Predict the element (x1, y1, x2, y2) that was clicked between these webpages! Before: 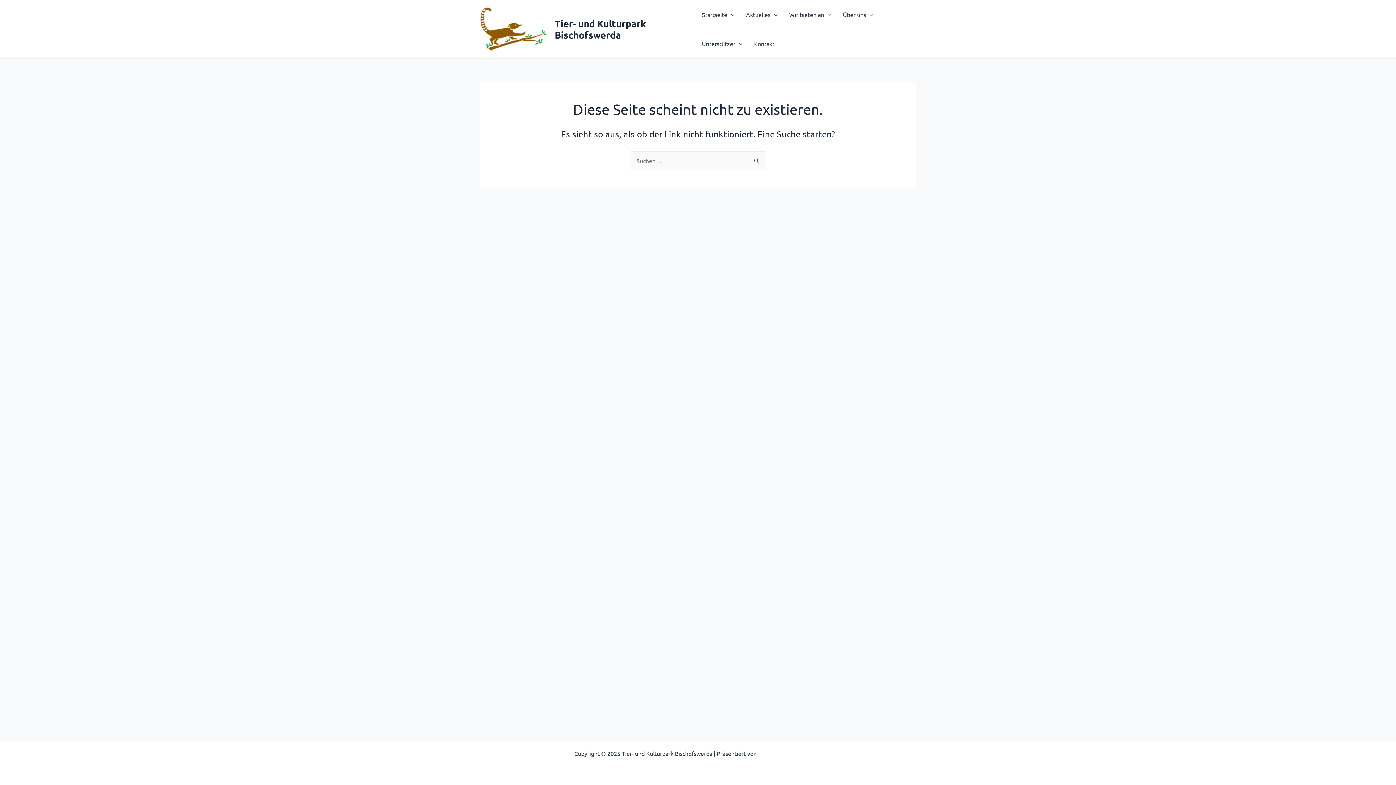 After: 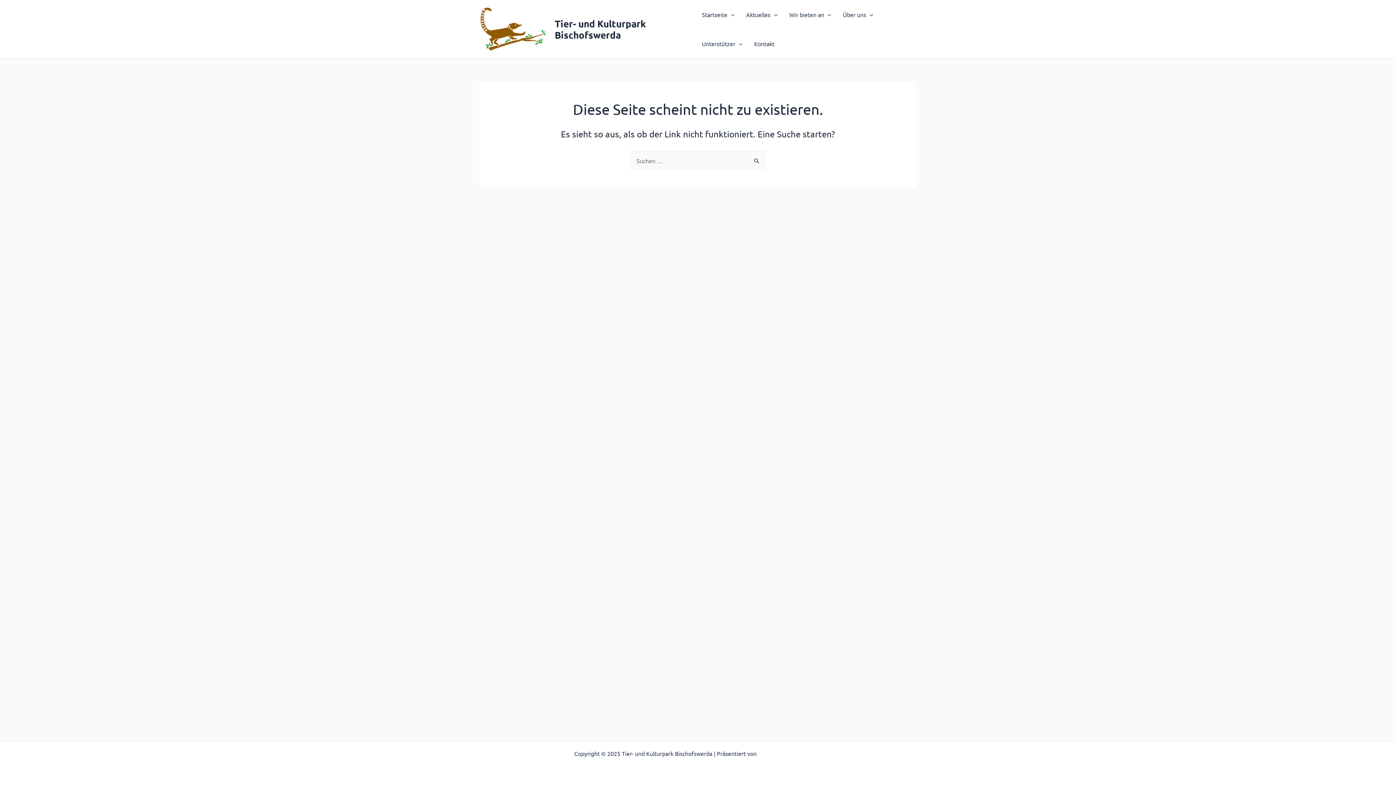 Action: label: Astra-WordPress-Theme bbox: (758, 750, 822, 757)